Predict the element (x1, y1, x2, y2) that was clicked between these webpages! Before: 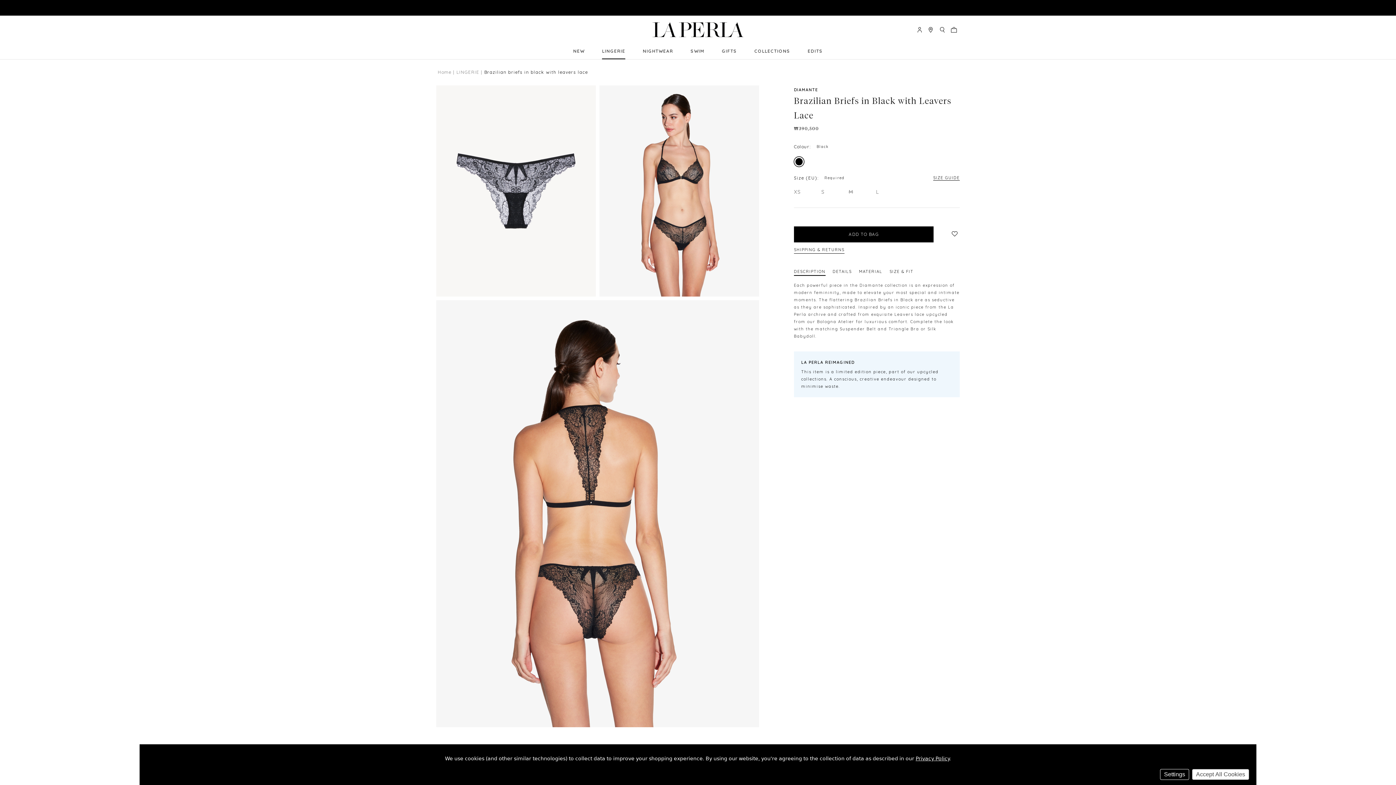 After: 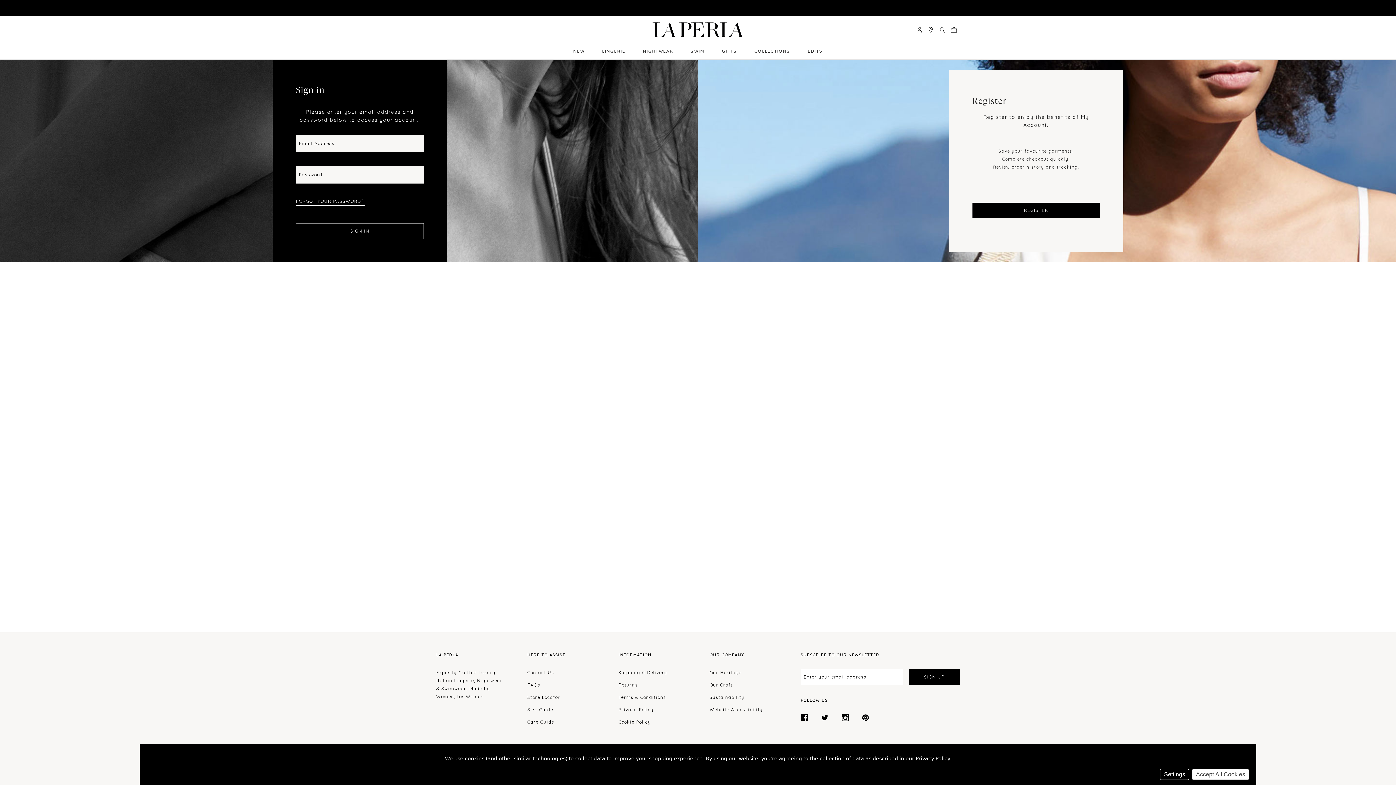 Action: label: Sign in bbox: (916, 26, 922, 32)